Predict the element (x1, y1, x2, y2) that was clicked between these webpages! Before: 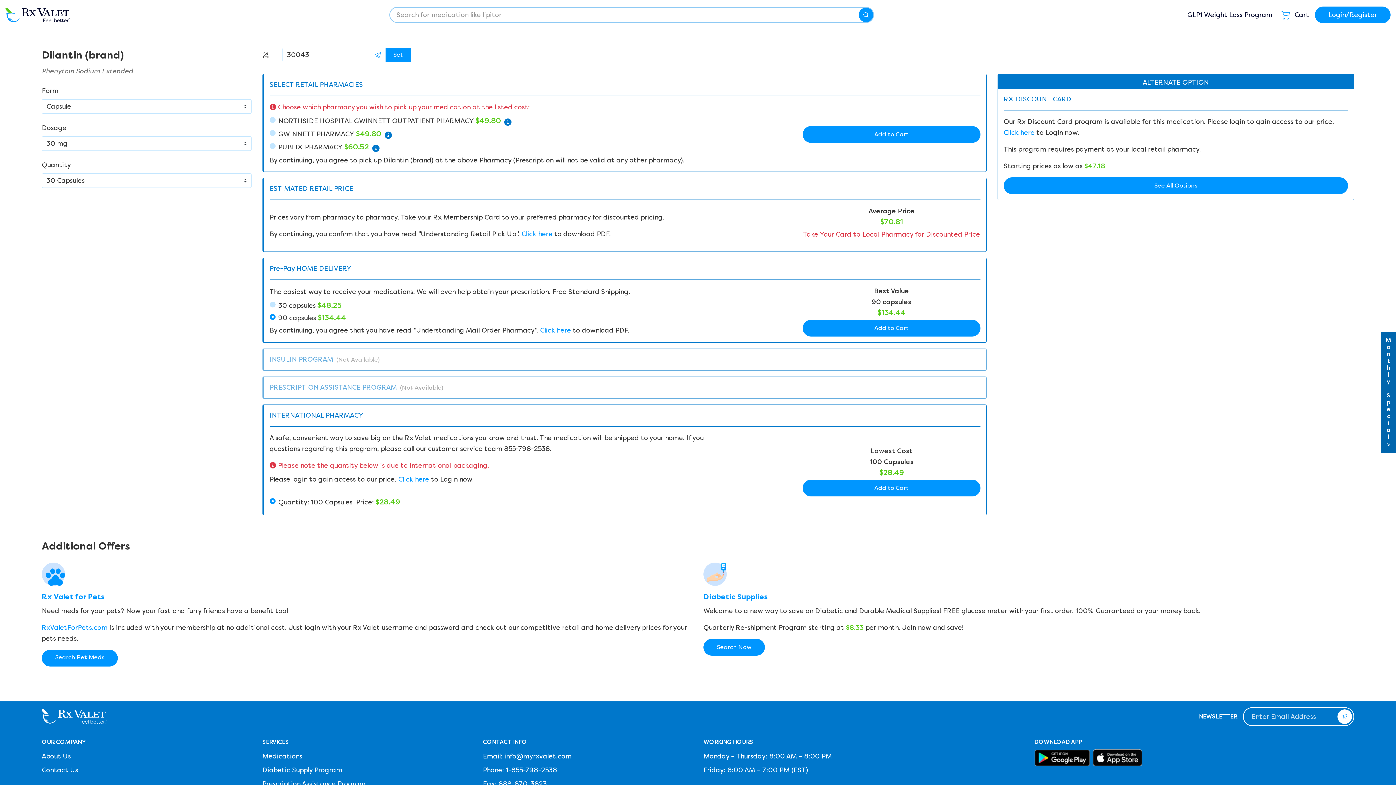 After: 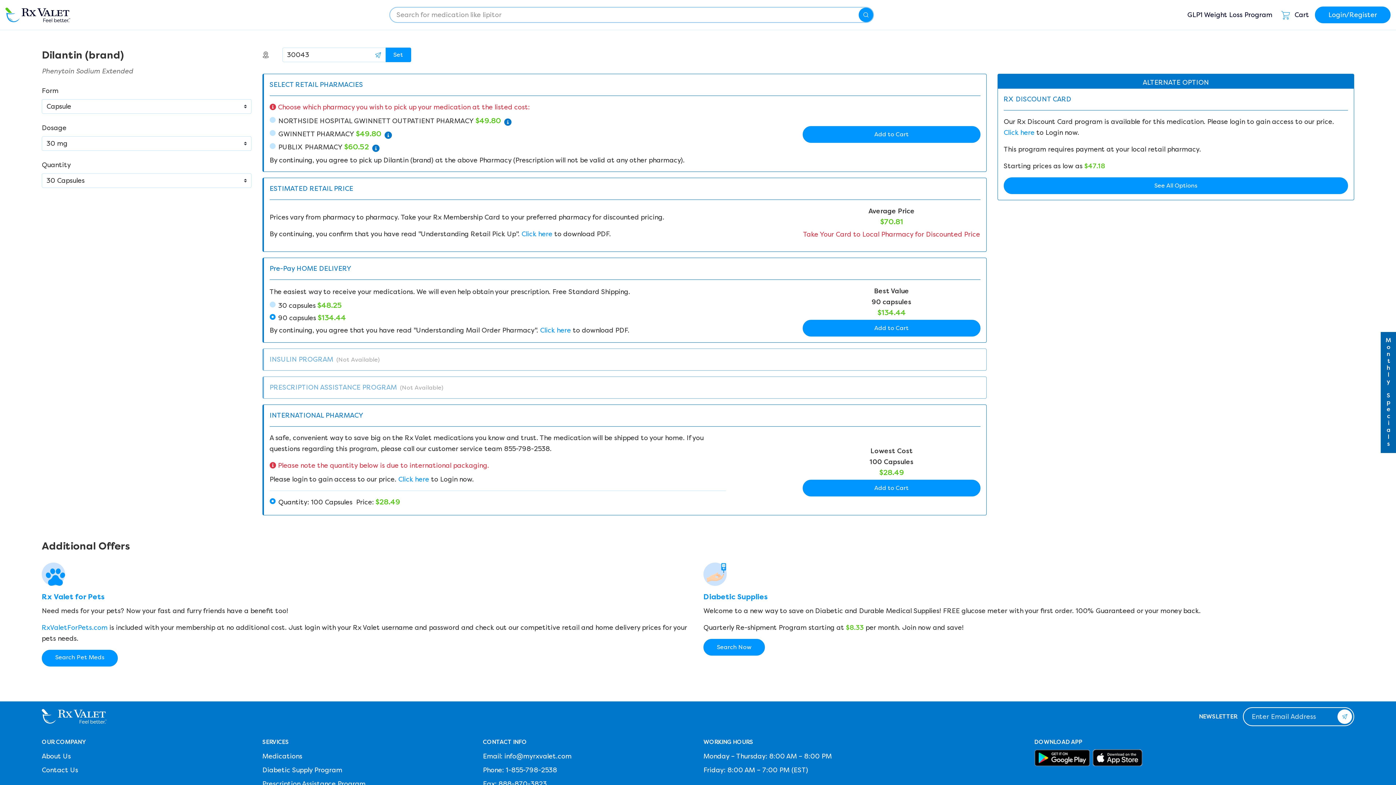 Action: bbox: (41, 624, 107, 632) label: RxValetForPets.com